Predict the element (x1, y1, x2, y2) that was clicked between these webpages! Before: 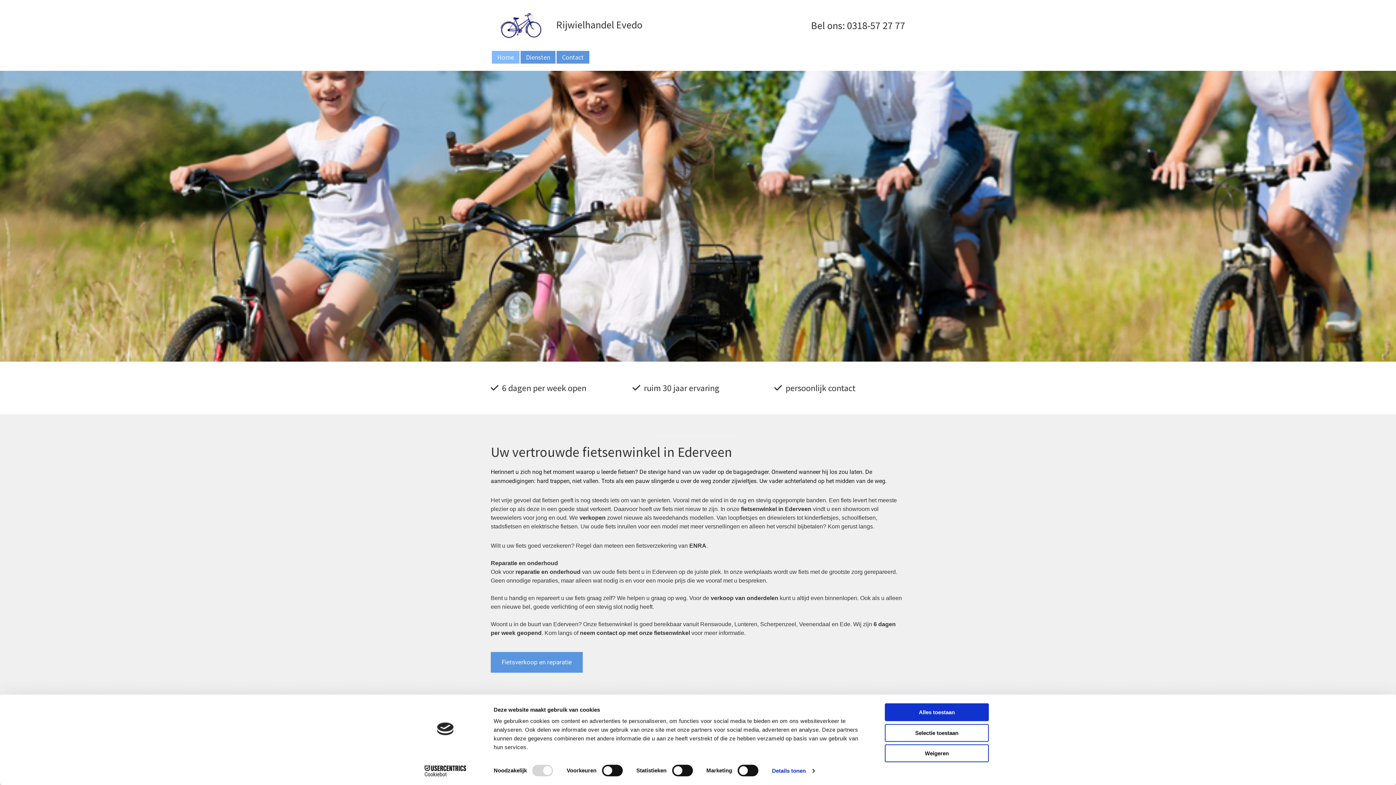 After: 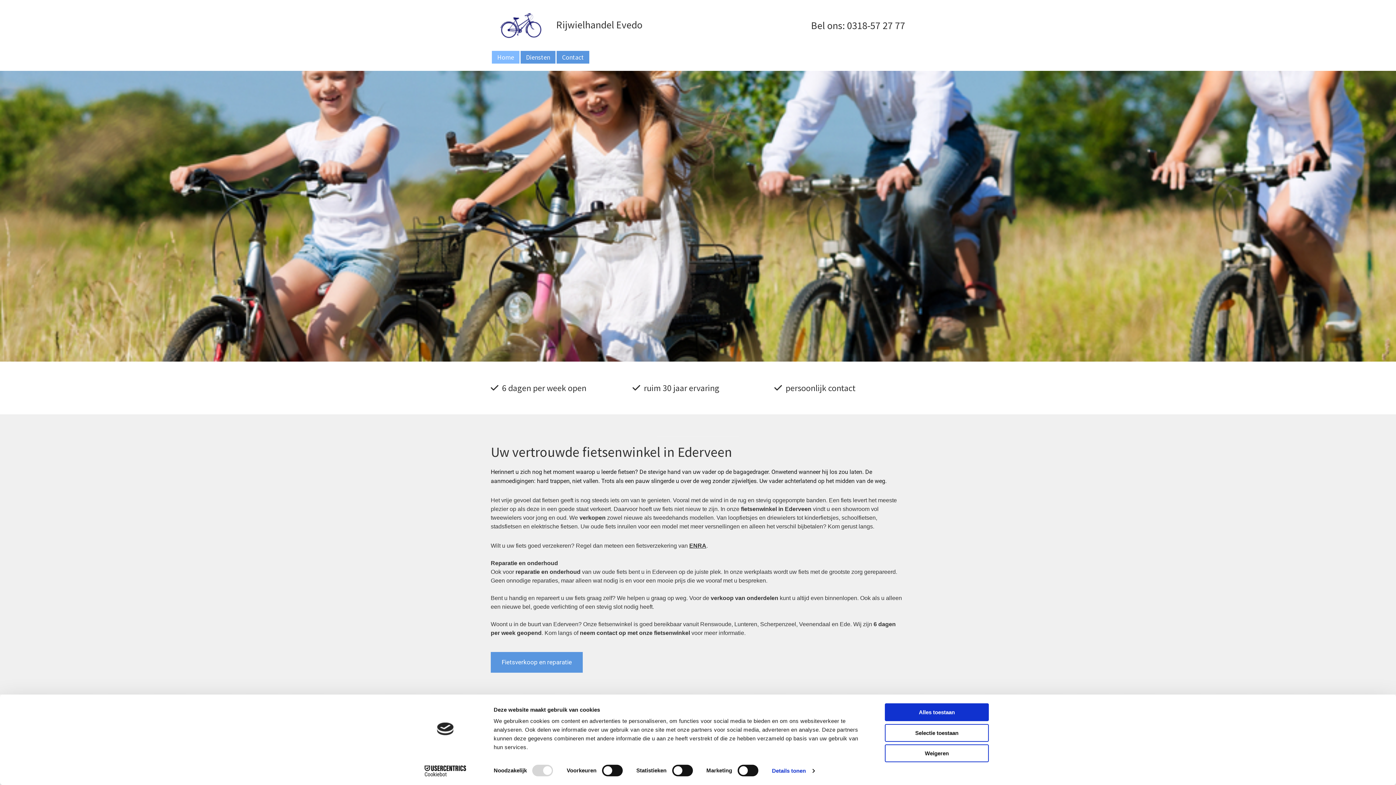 Action: bbox: (689, 542, 706, 549) label: ENRA